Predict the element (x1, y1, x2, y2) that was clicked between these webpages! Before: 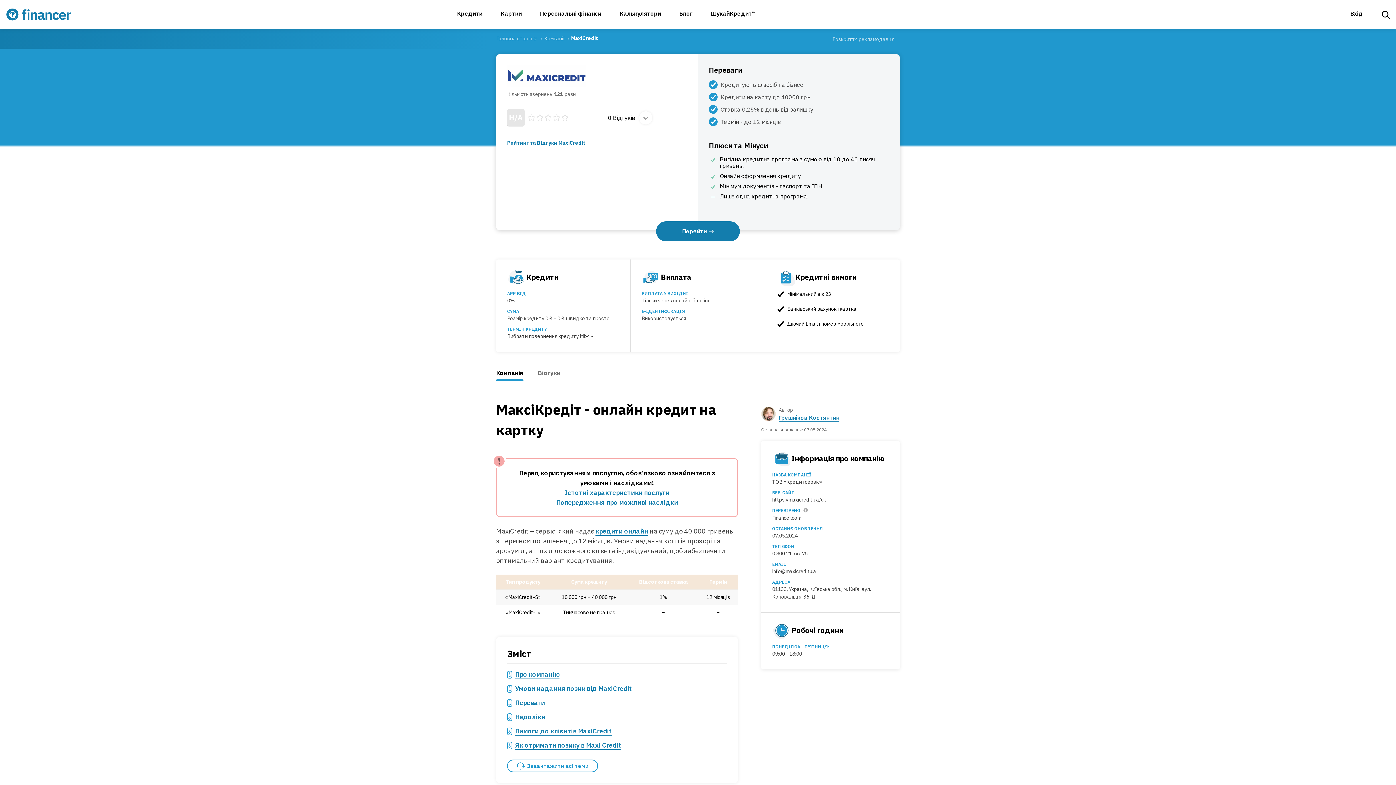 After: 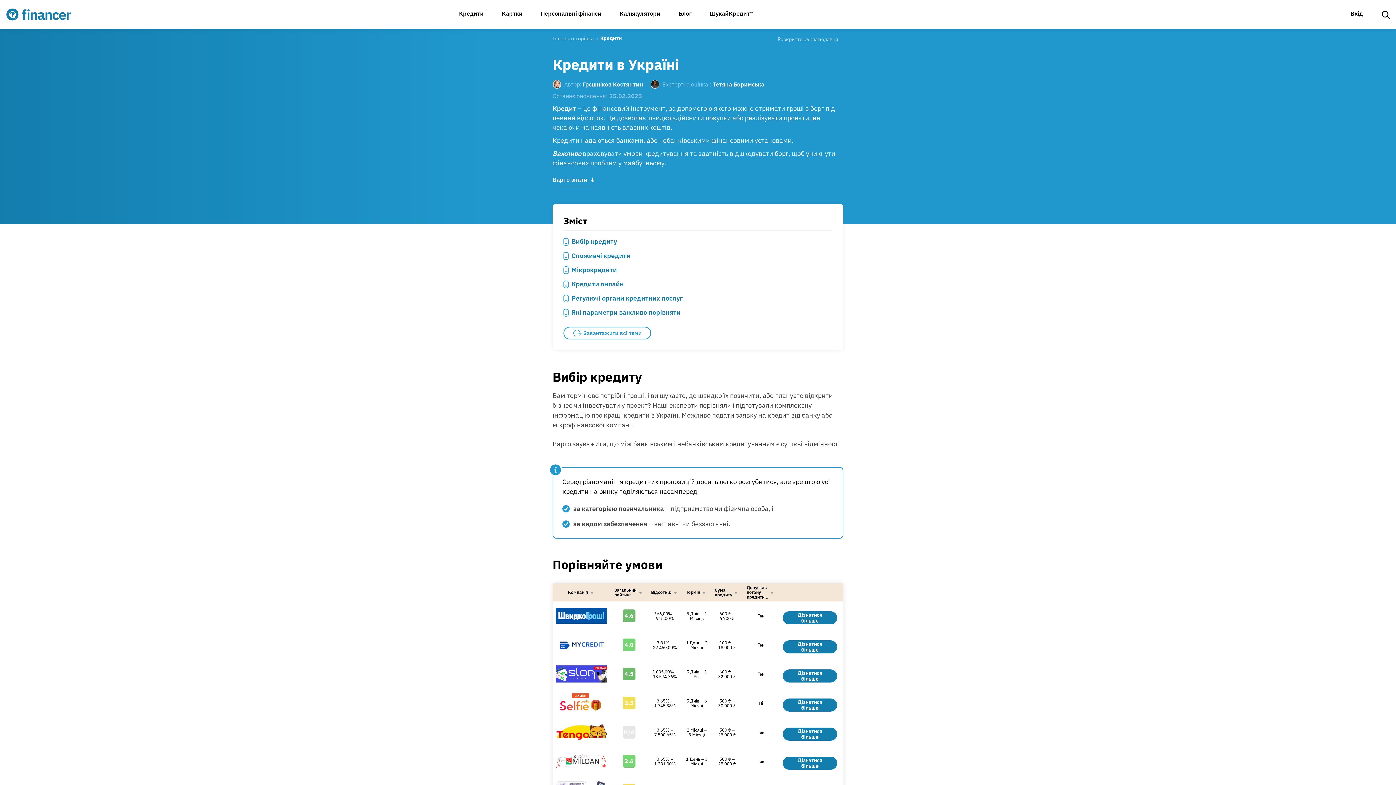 Action: label: Кредити bbox: (457, 0, 489, 29)